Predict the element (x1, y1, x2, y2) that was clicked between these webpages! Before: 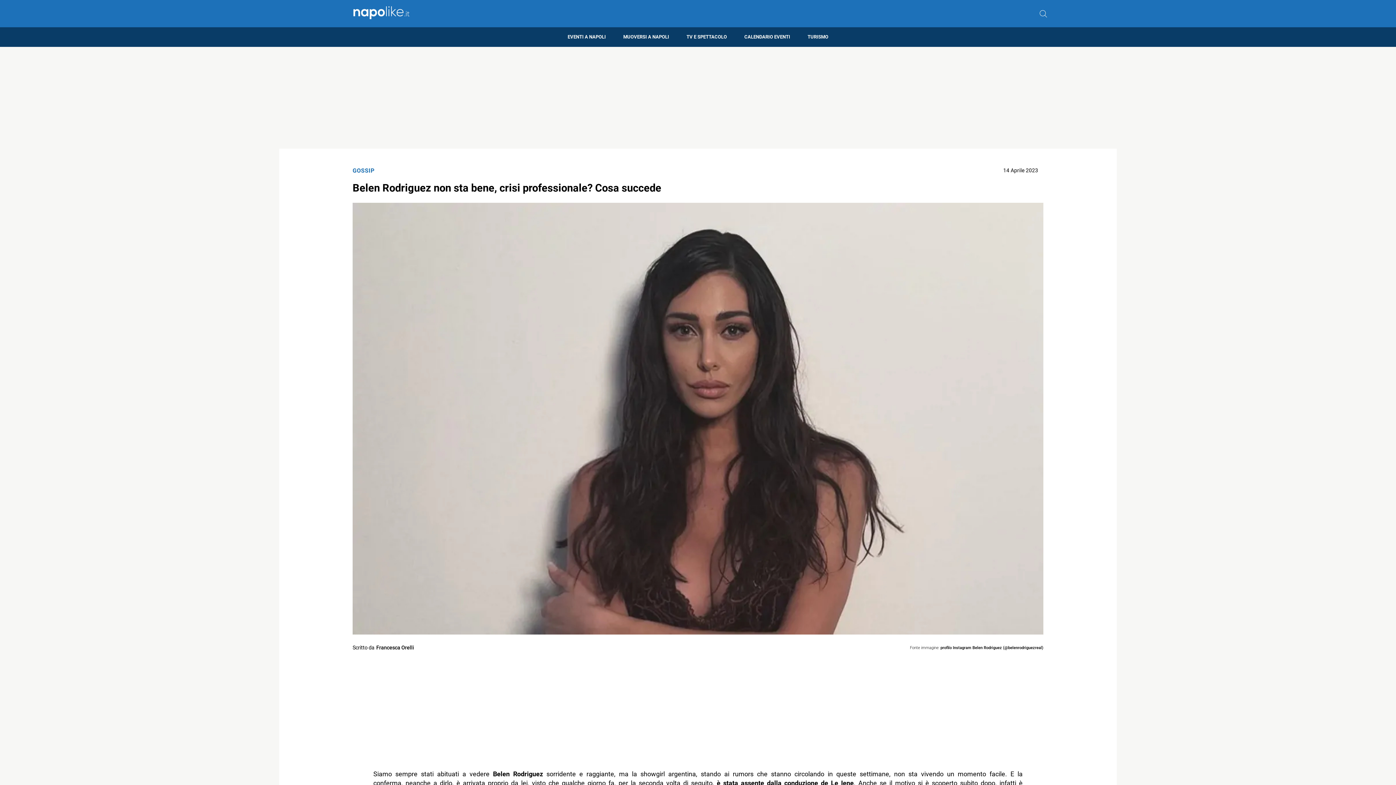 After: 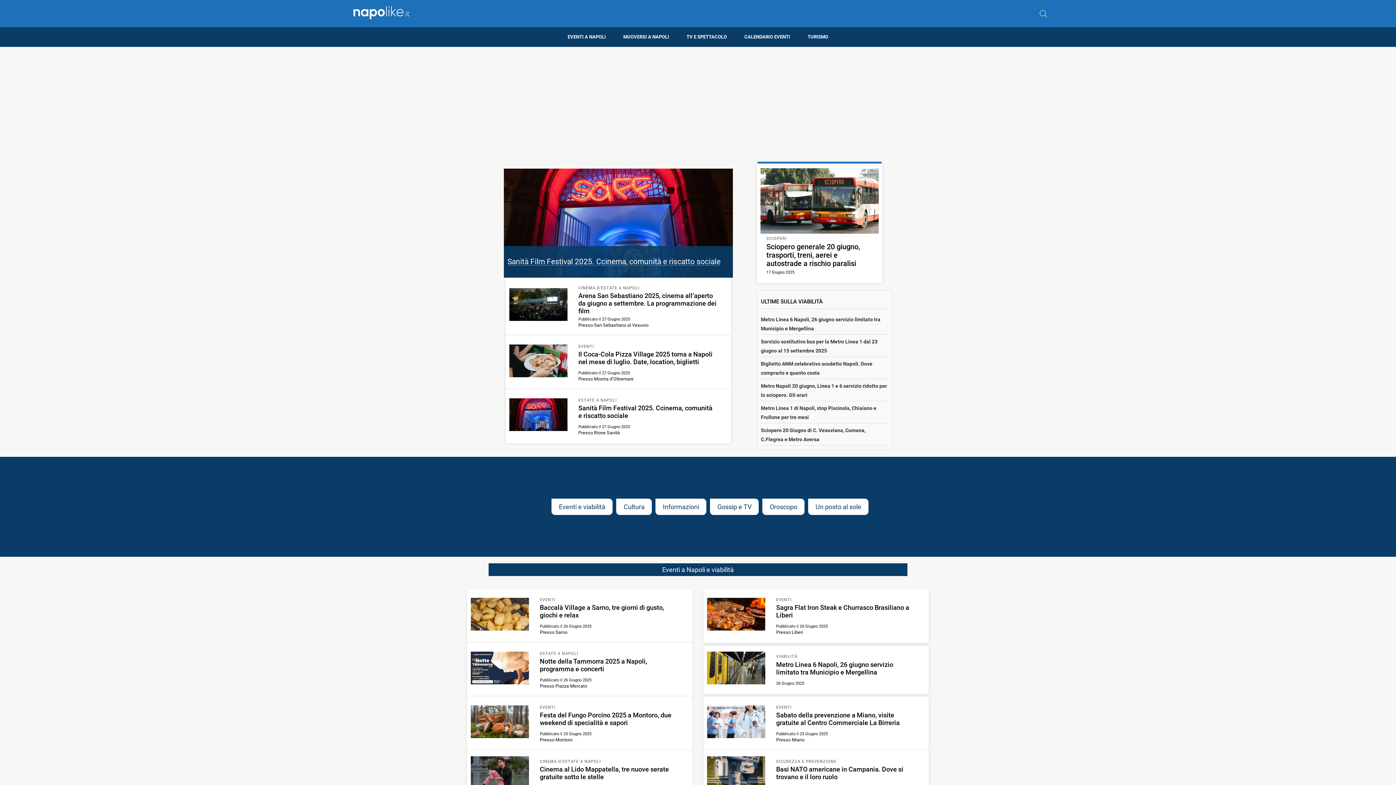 Action: bbox: (349, 4, 413, 22)